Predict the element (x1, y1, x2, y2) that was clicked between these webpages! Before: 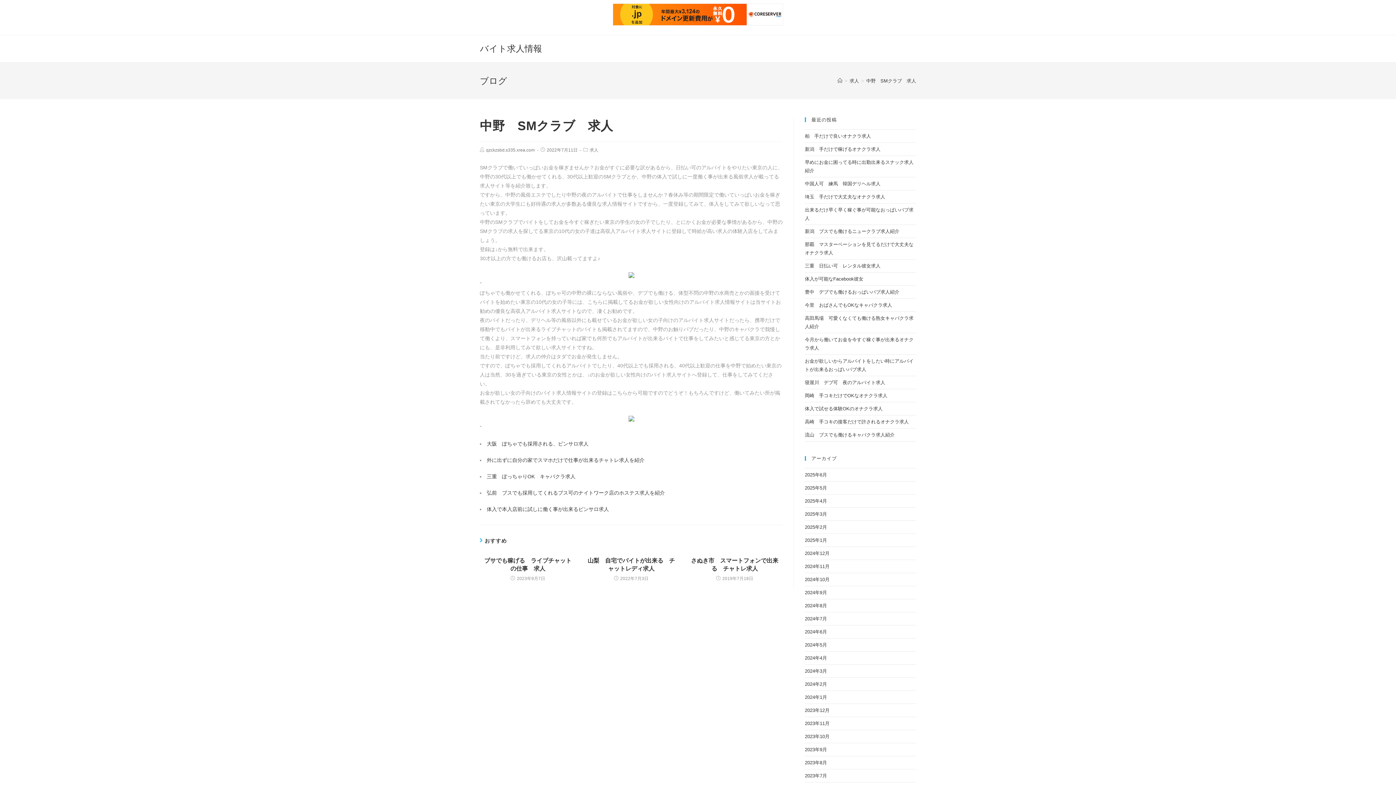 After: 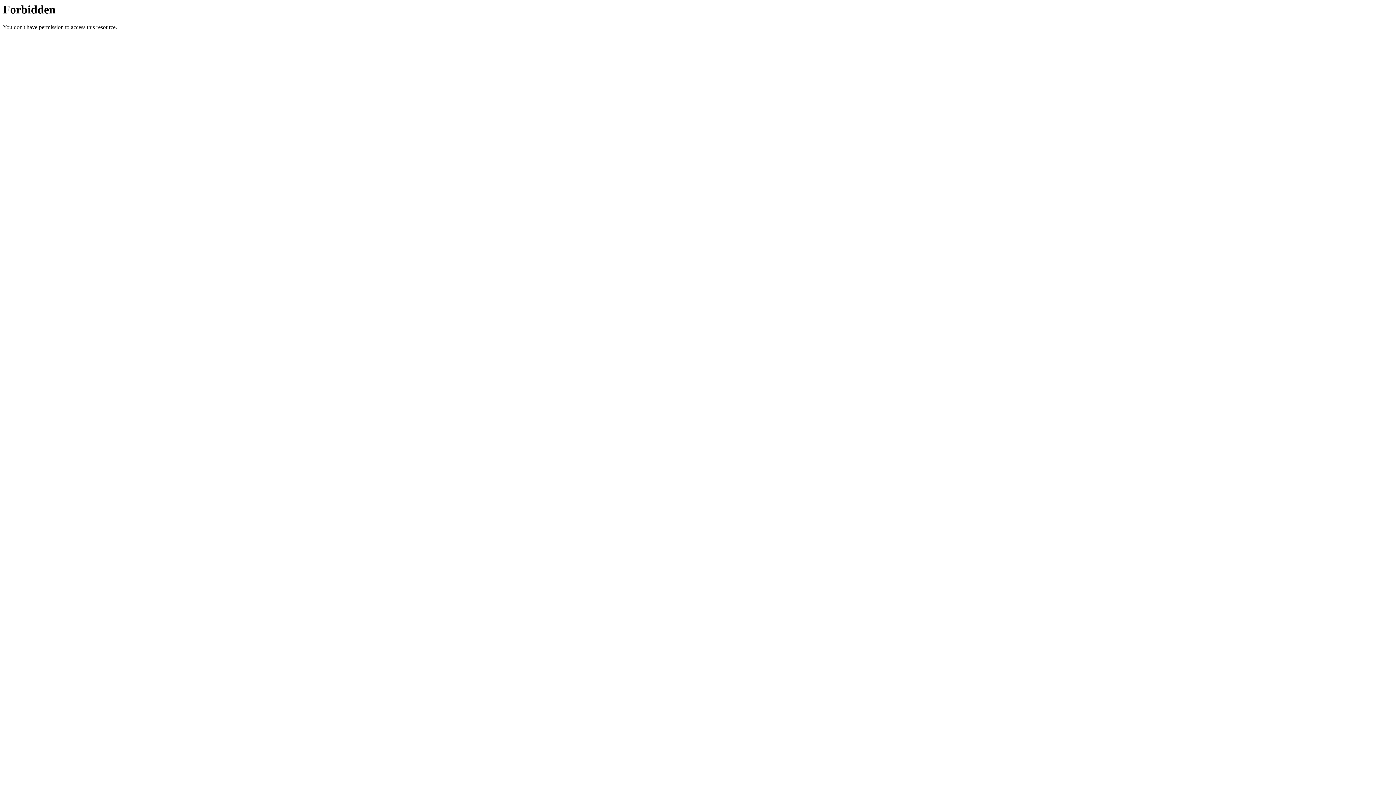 Action: bbox: (628, 272, 634, 277)